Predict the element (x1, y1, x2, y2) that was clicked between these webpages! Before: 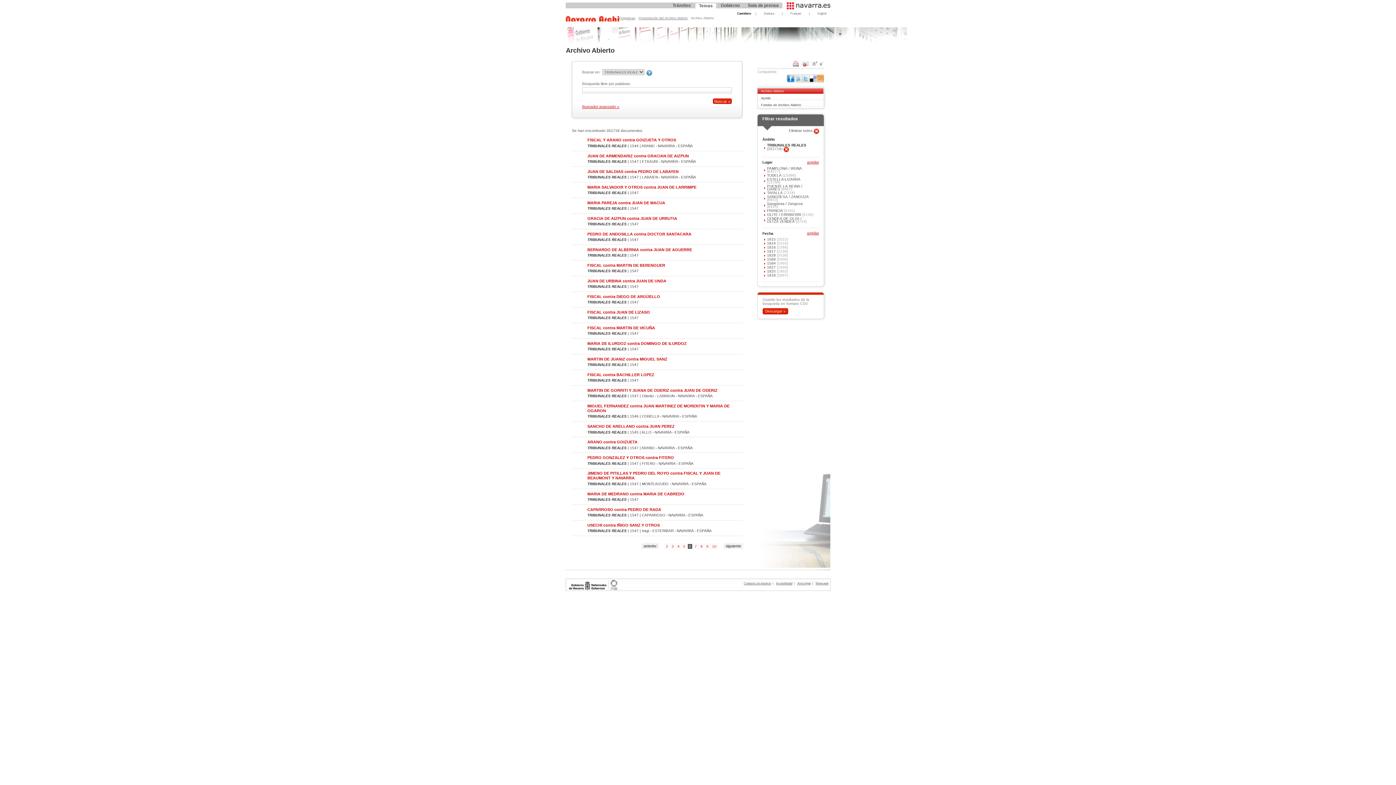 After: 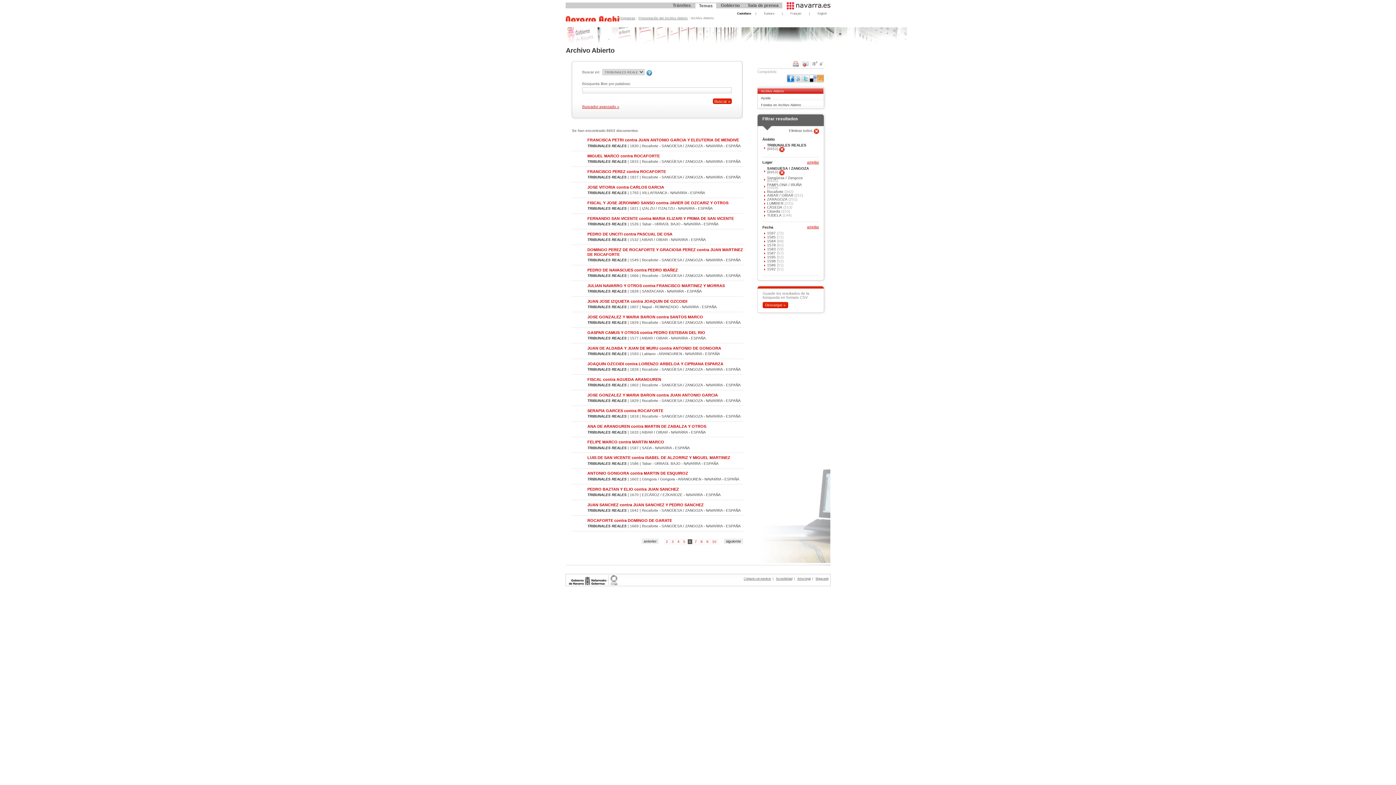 Action: label: SANGÜESA / ZANGOZA  bbox: (767, 195, 809, 199)